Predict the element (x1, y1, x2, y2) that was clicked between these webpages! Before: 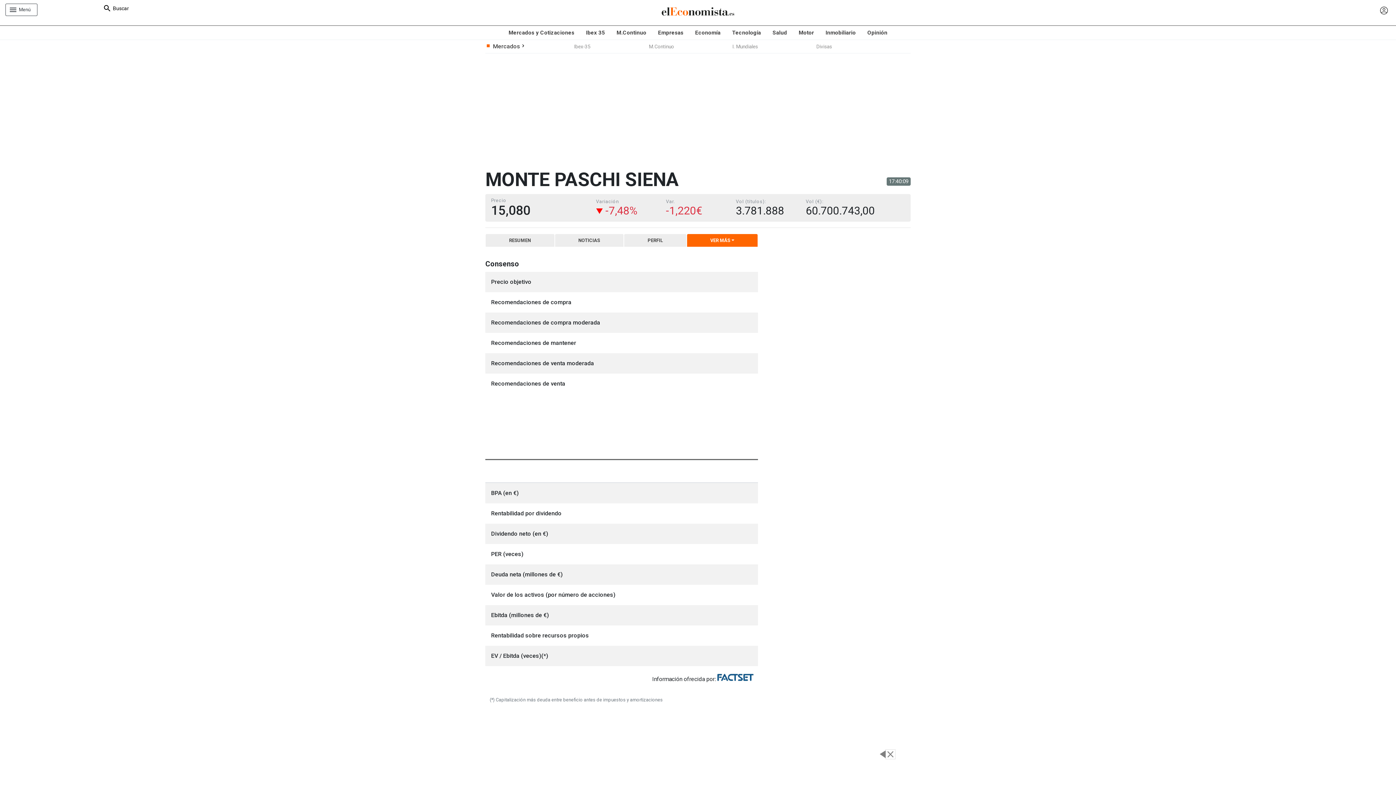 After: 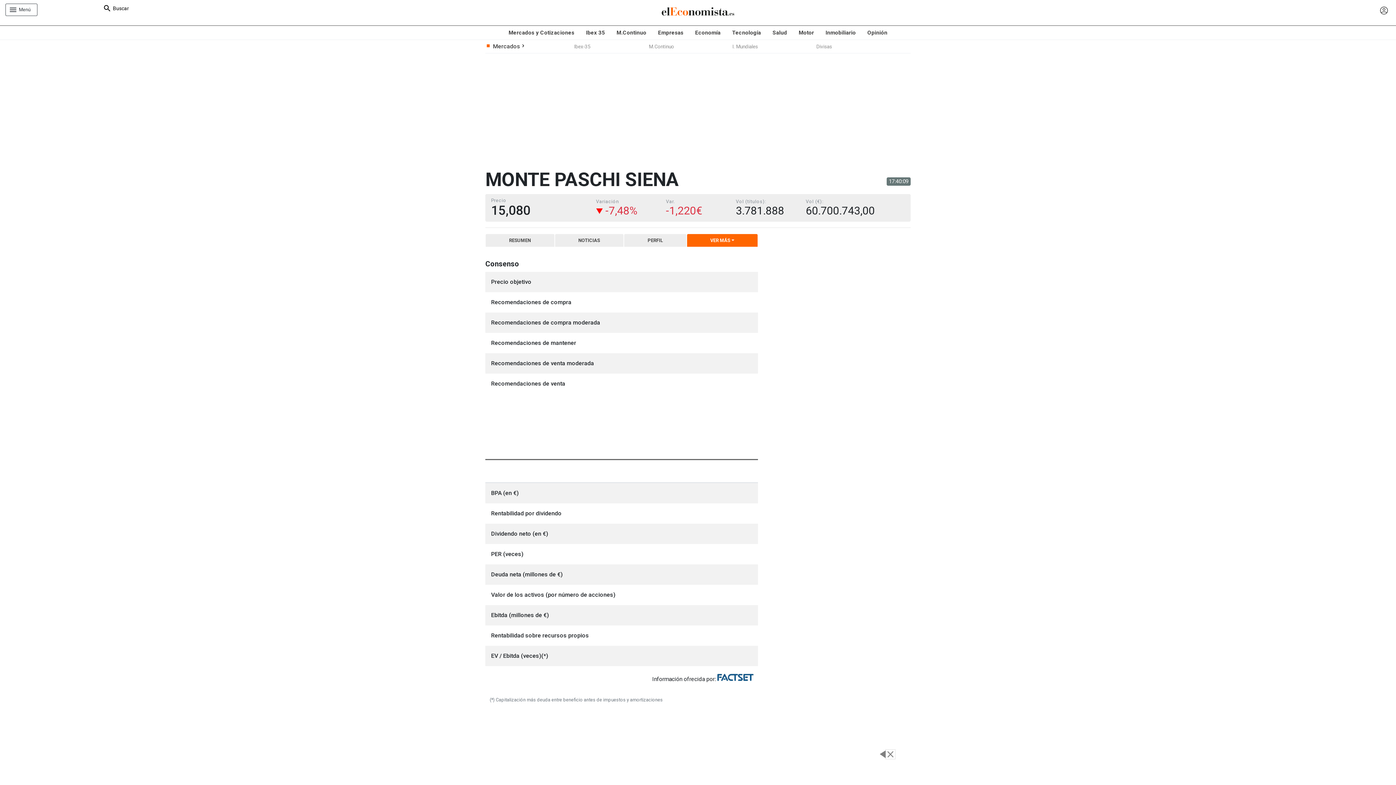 Action: bbox: (686, 233, 758, 246) label: VER MÁS